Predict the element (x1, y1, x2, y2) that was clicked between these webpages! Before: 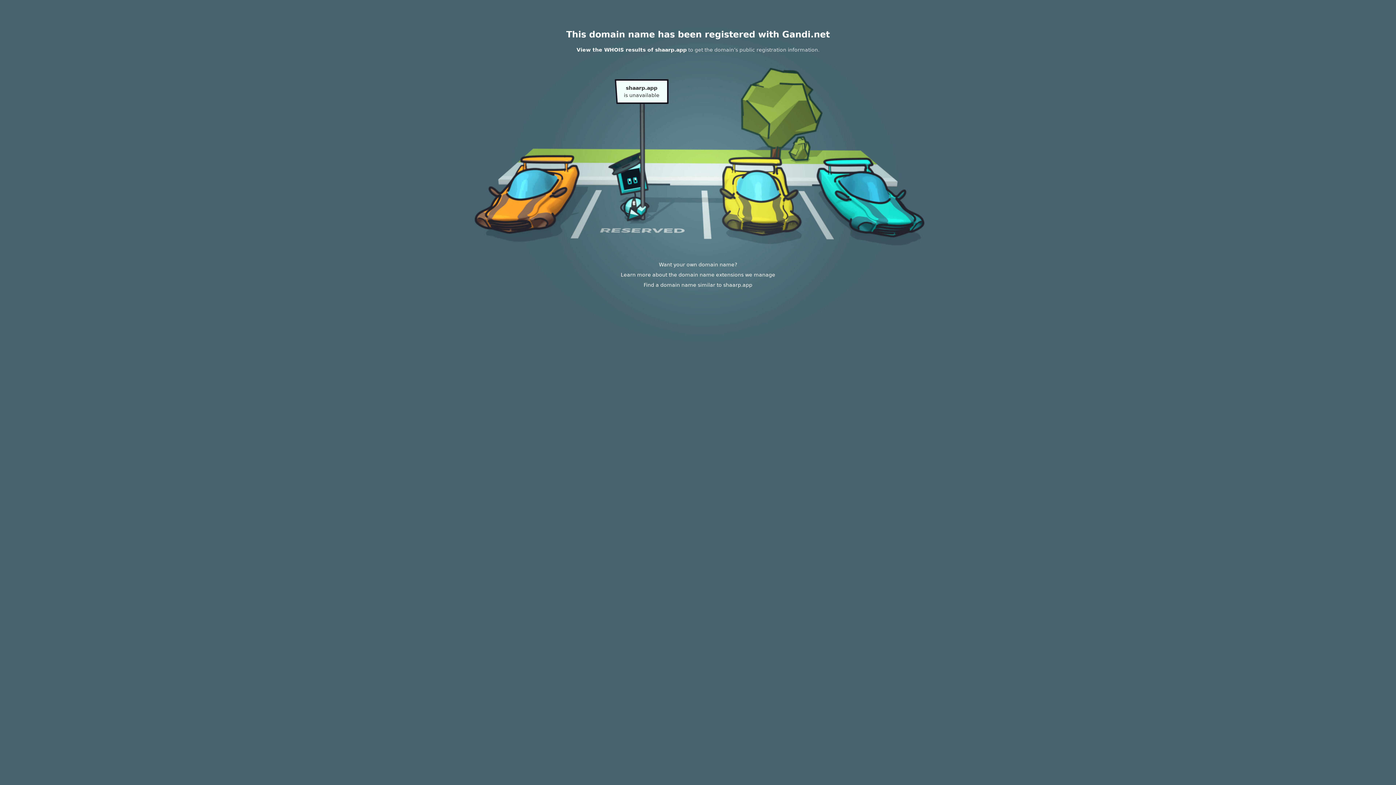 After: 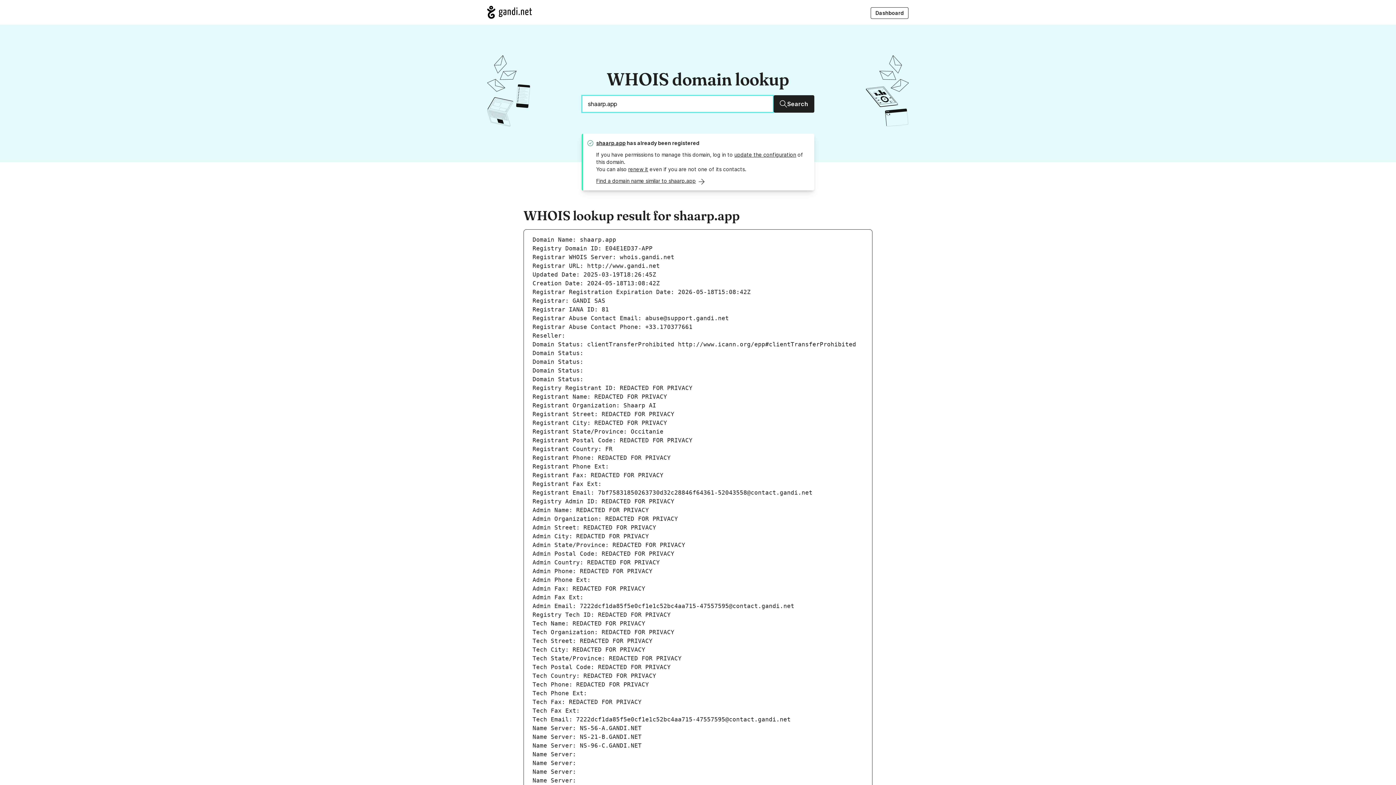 Action: bbox: (576, 46, 686, 52) label: View the WHOIS results of shaarp.app